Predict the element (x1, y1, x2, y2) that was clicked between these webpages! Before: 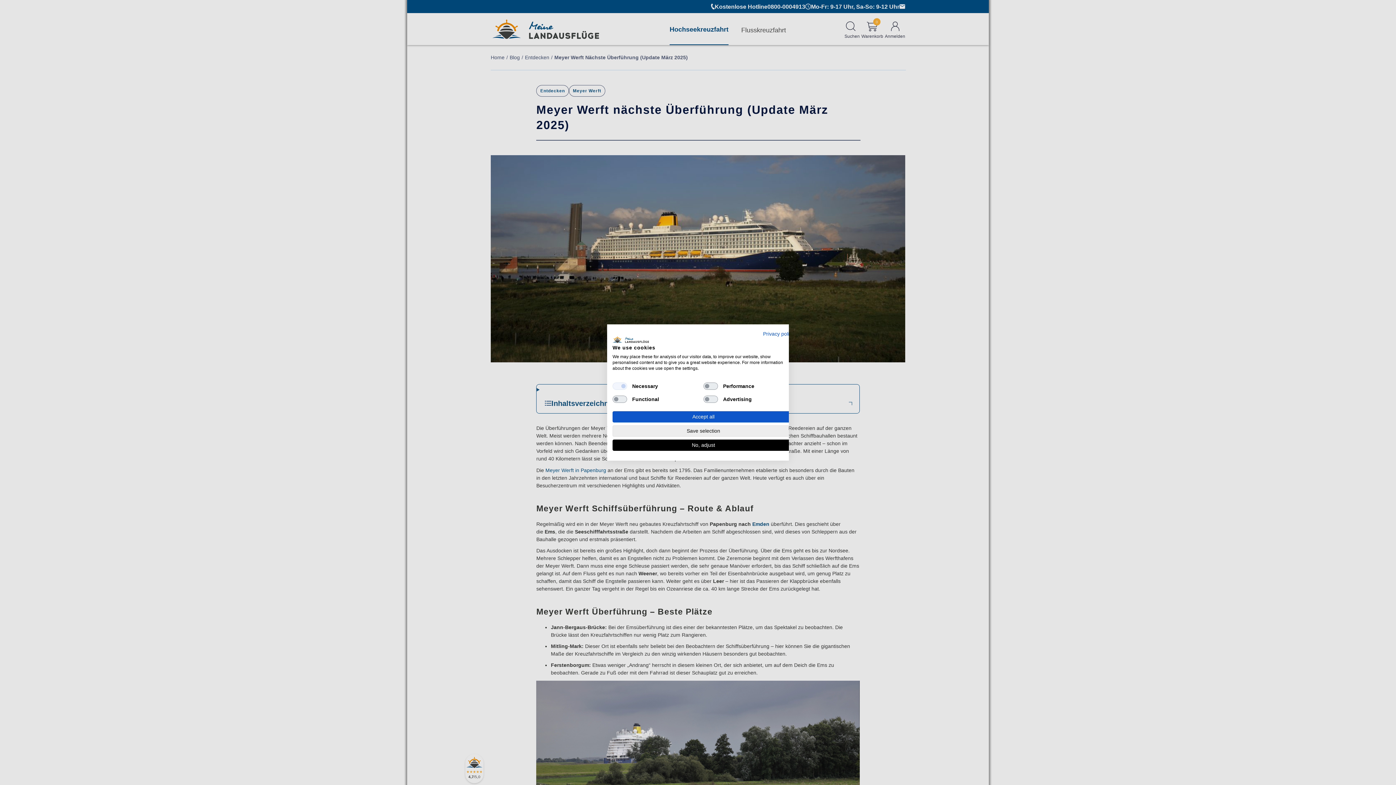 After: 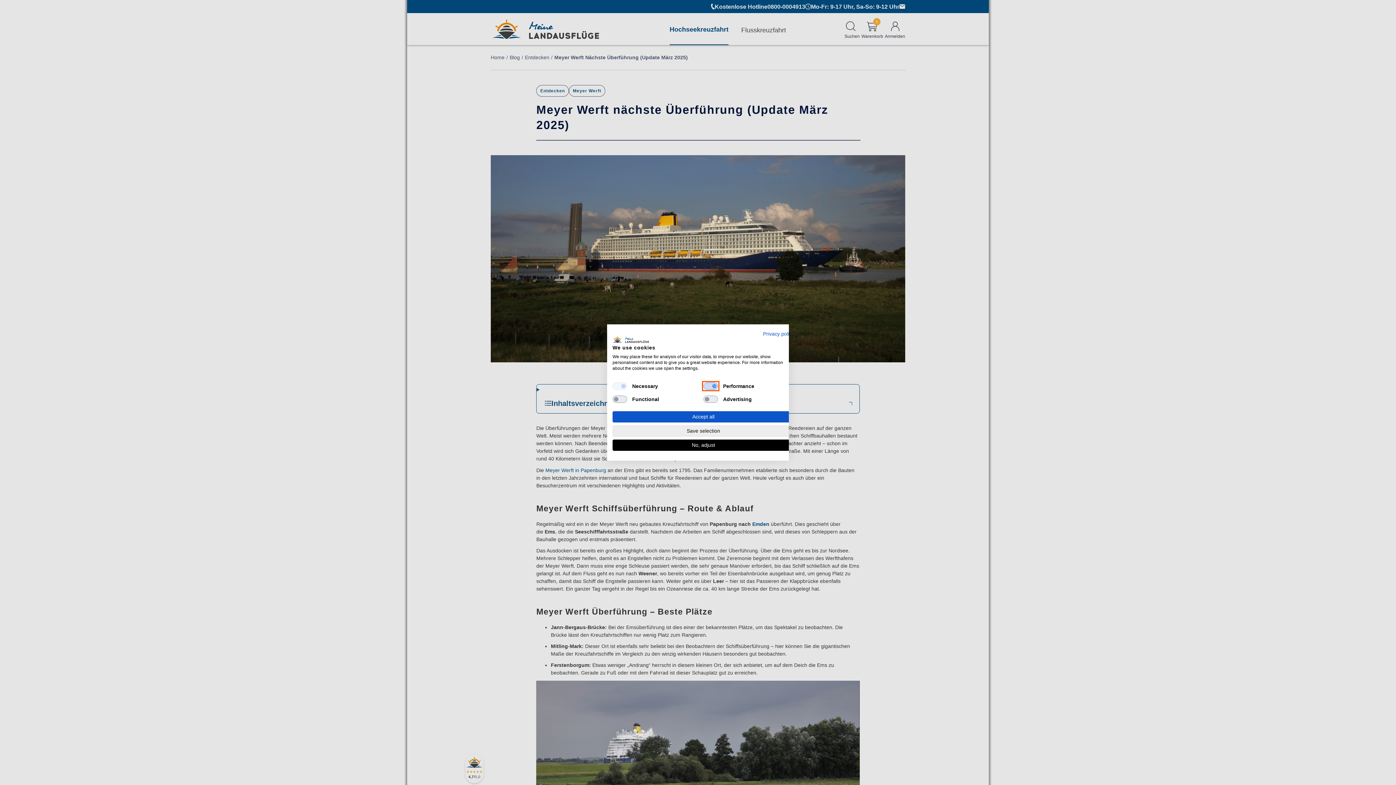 Action: label: Performance bbox: (703, 382, 718, 390)